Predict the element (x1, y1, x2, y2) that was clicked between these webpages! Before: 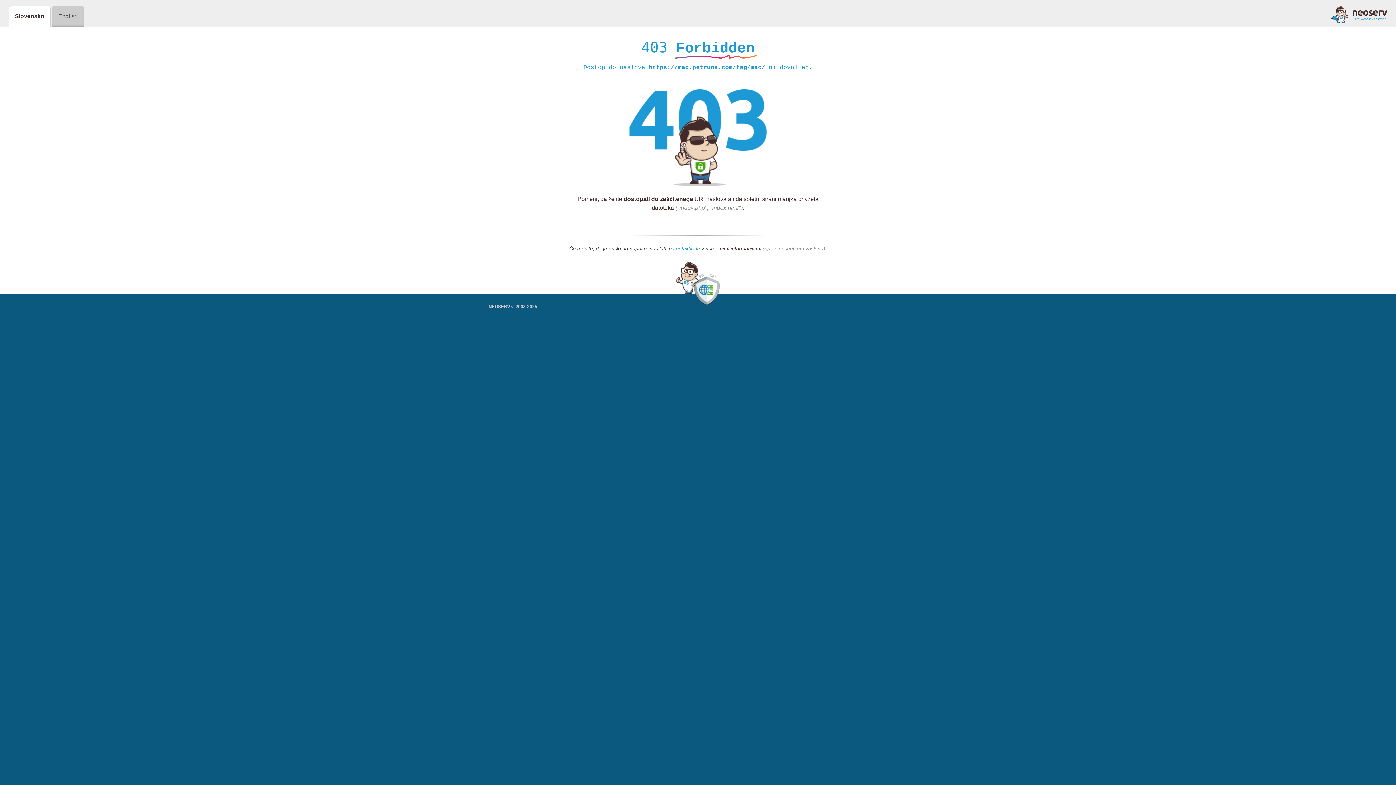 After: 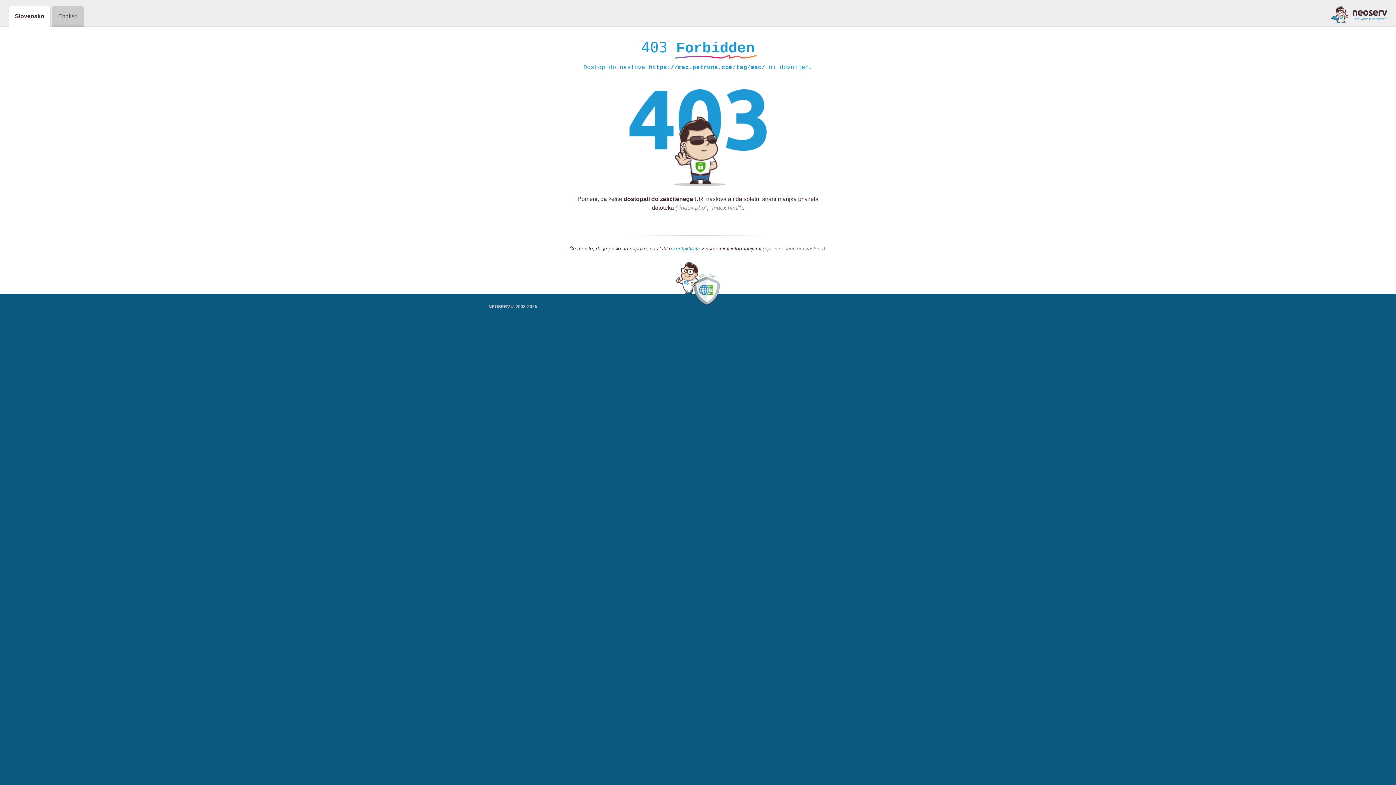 Action: bbox: (1331, 5, 1387, 23)